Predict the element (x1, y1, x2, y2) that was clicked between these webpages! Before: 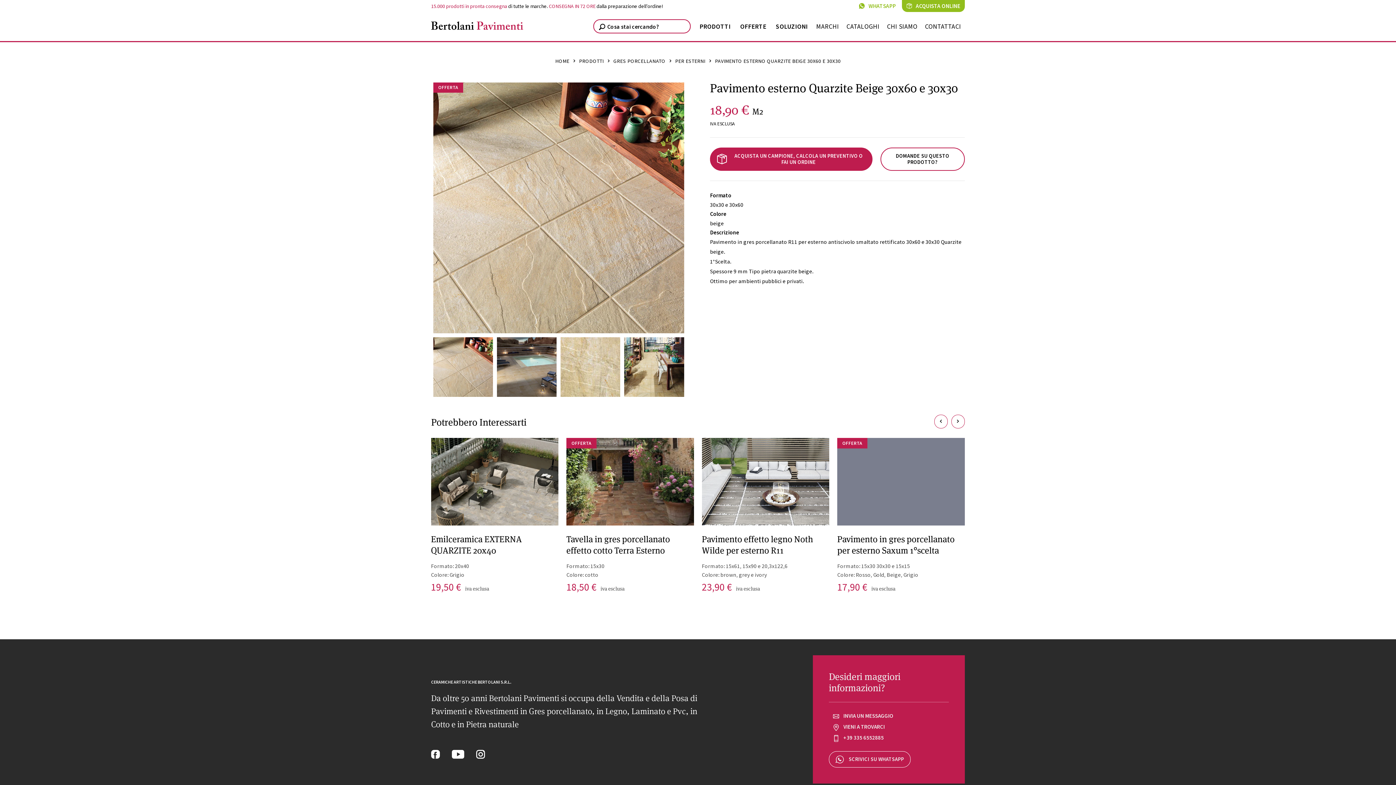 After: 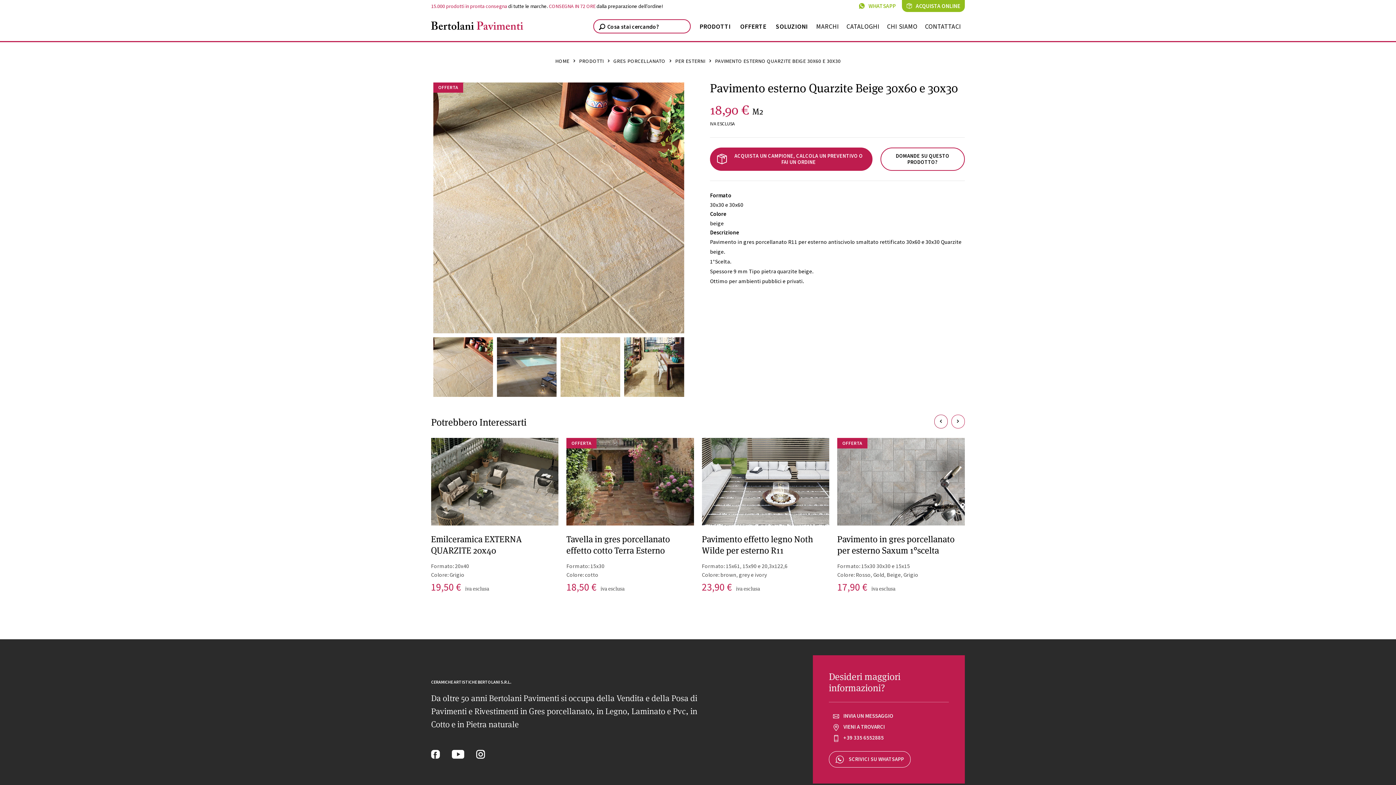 Action: bbox: (934, 415, 948, 428)